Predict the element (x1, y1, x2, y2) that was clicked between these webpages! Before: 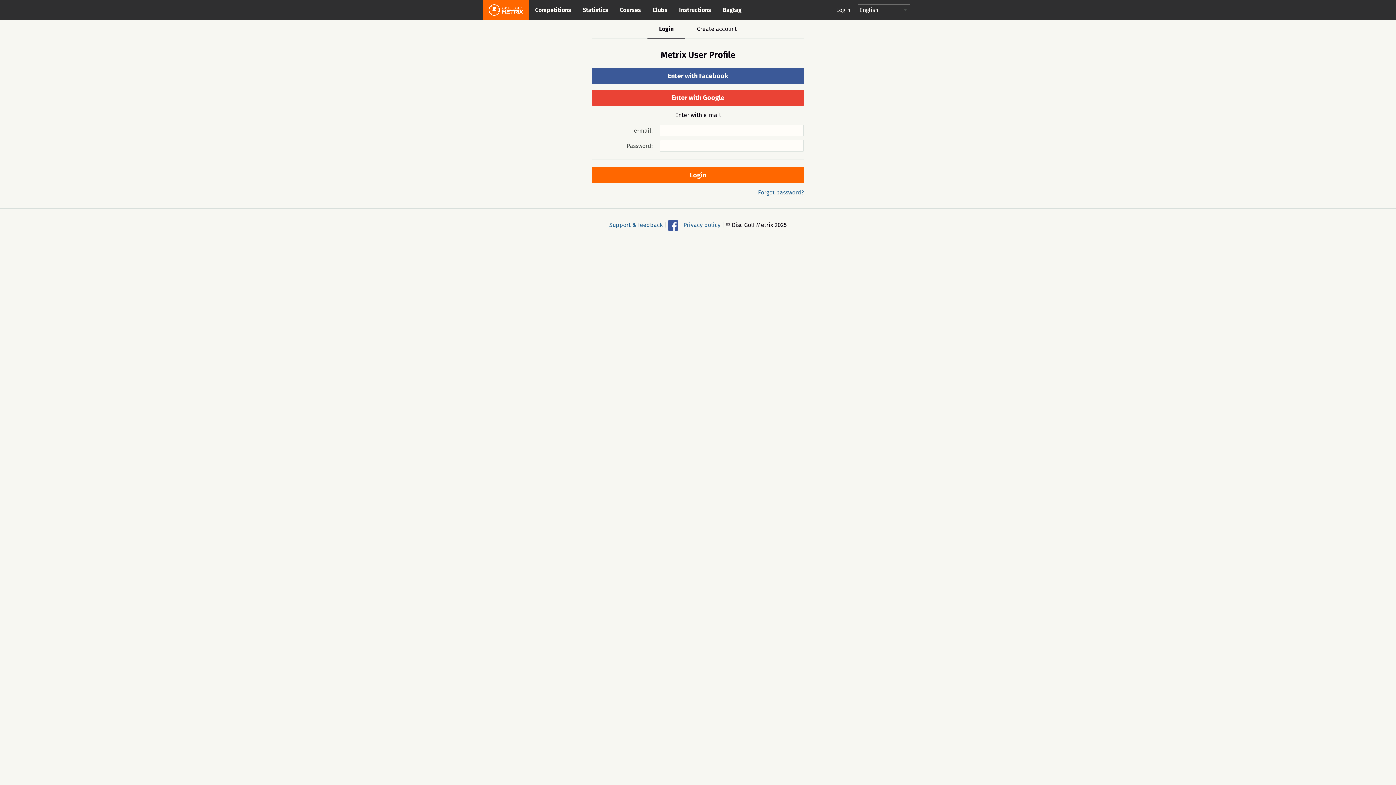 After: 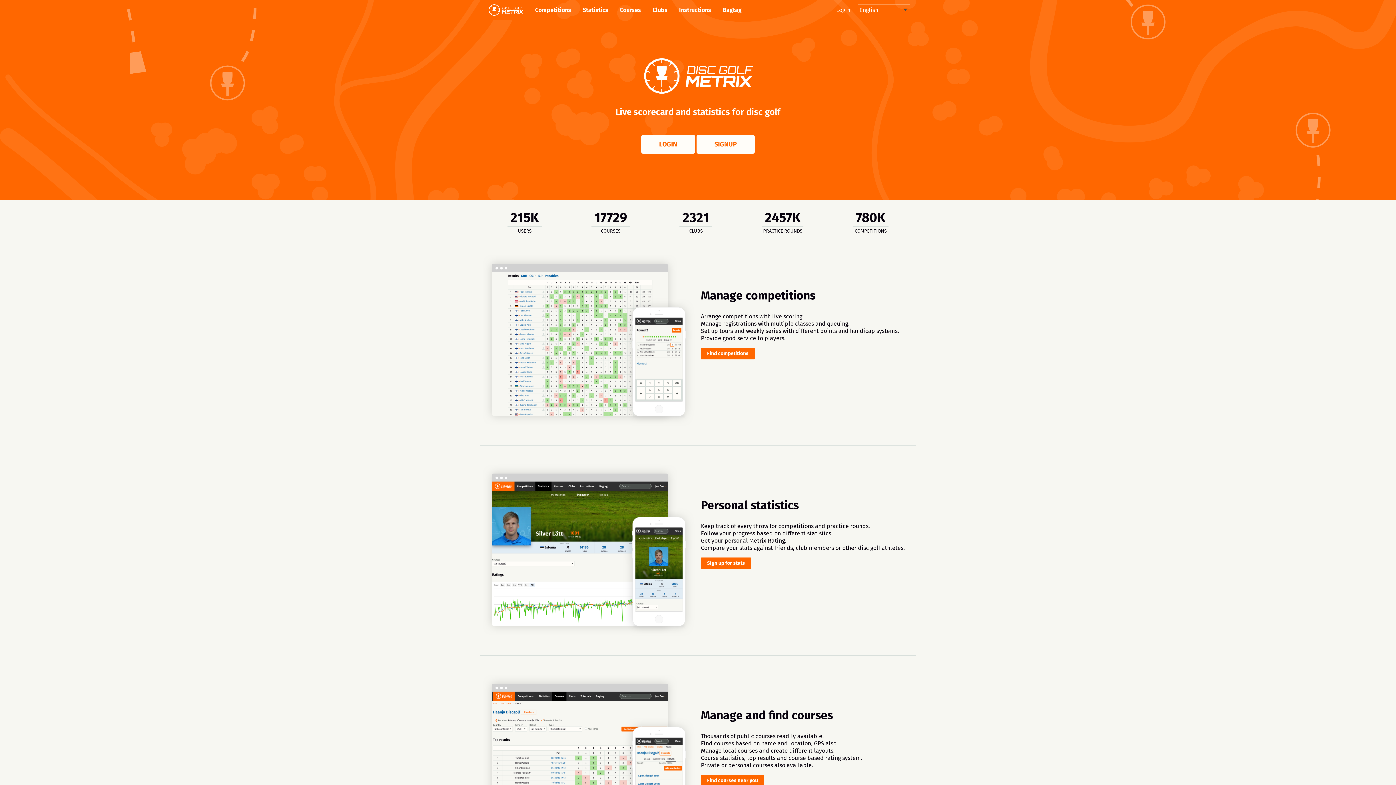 Action: bbox: (482, 0, 529, 20)